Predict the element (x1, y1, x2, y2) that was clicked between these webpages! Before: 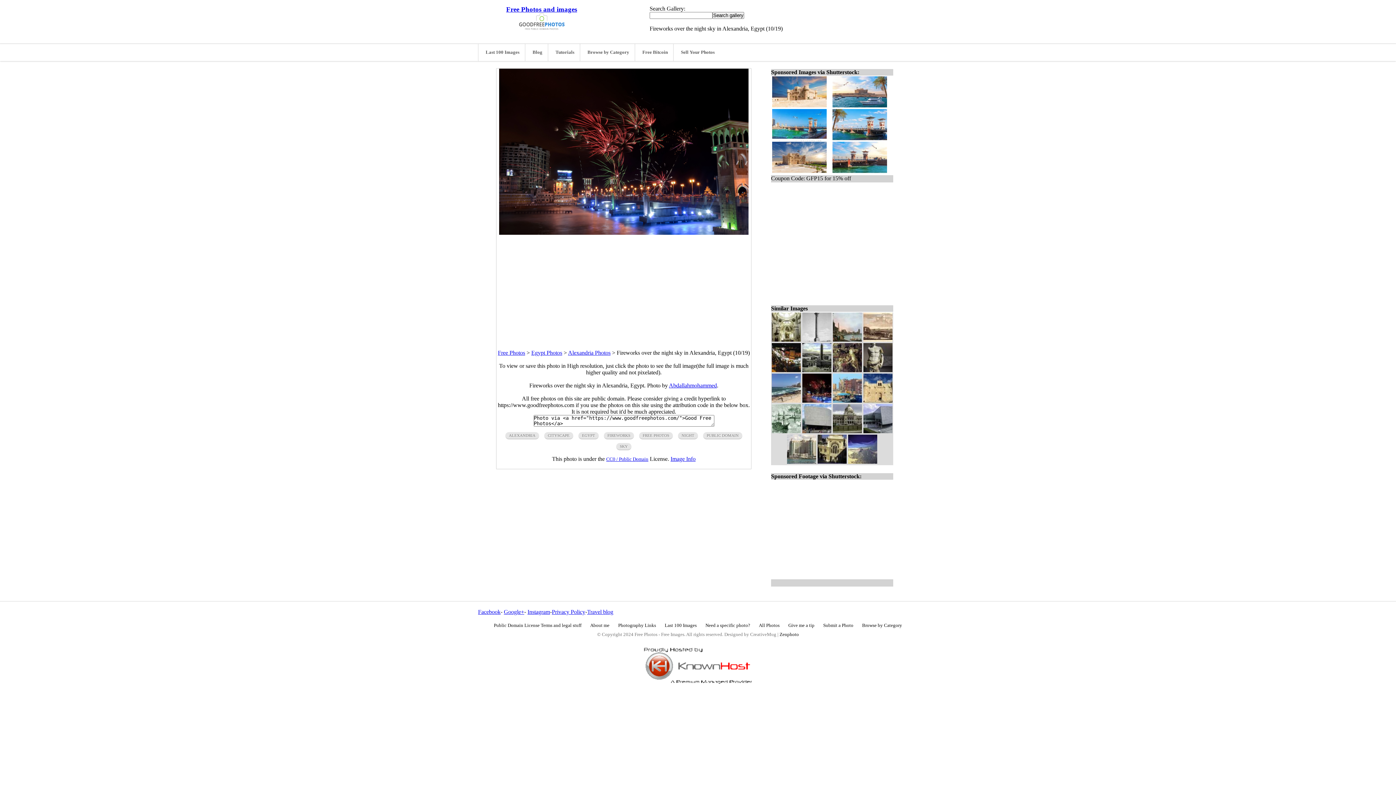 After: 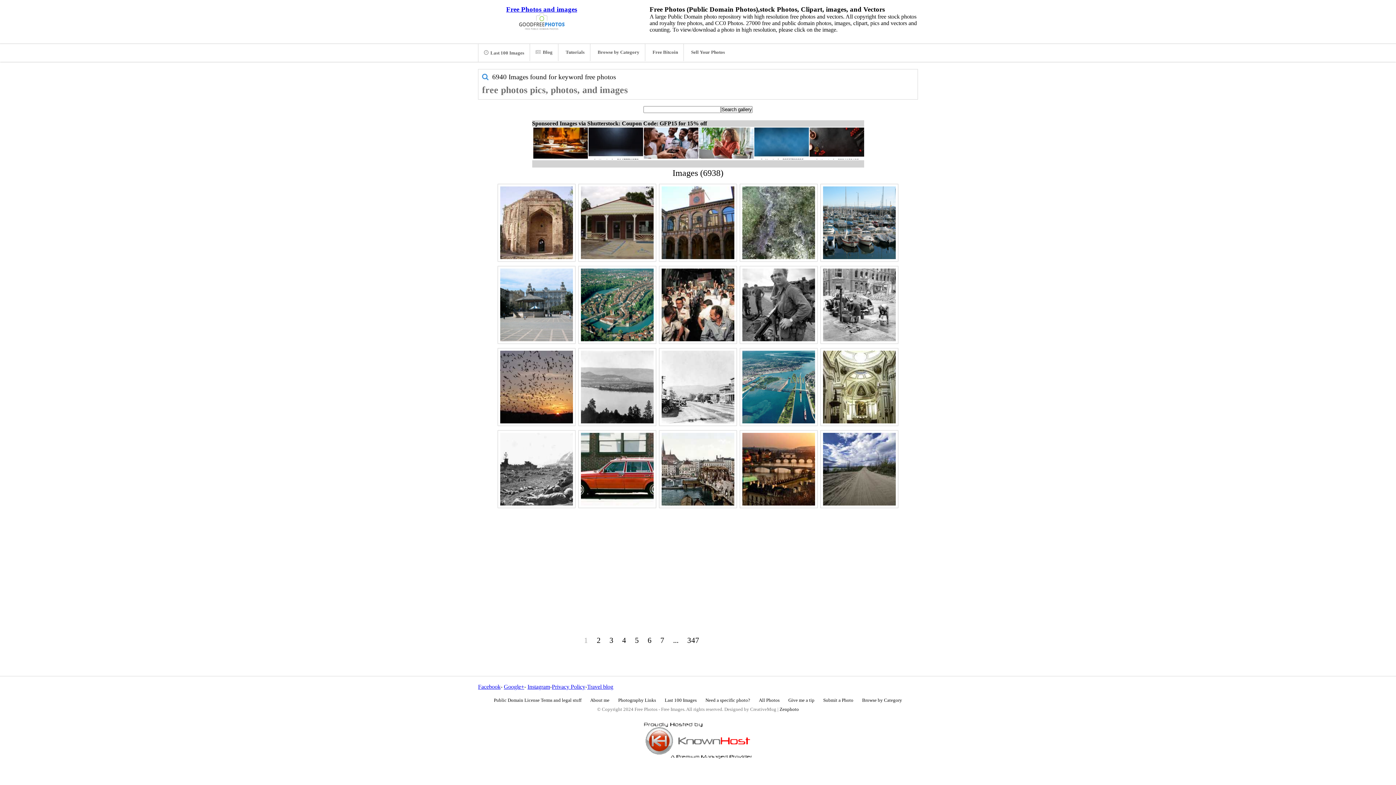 Action: label: FREE PHOTOS bbox: (639, 432, 673, 439)